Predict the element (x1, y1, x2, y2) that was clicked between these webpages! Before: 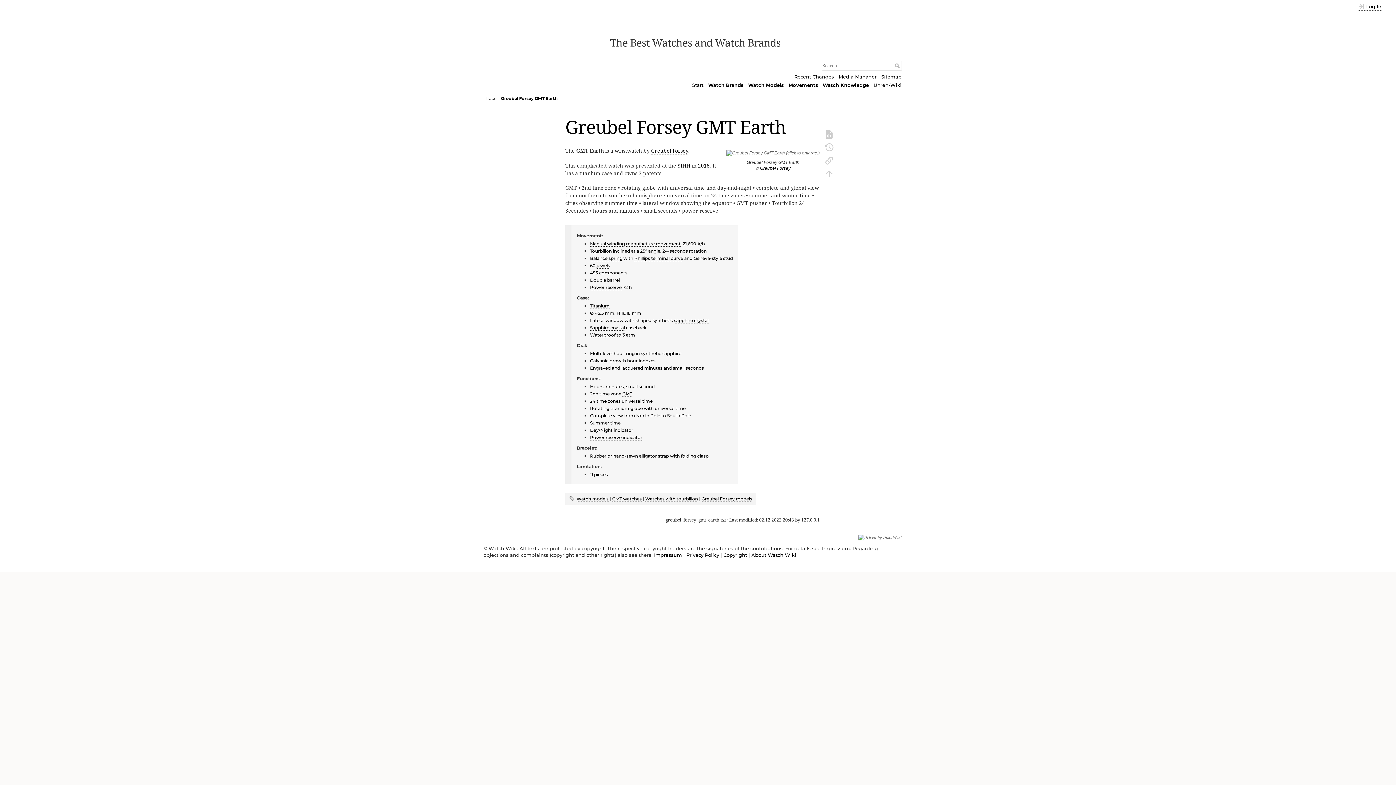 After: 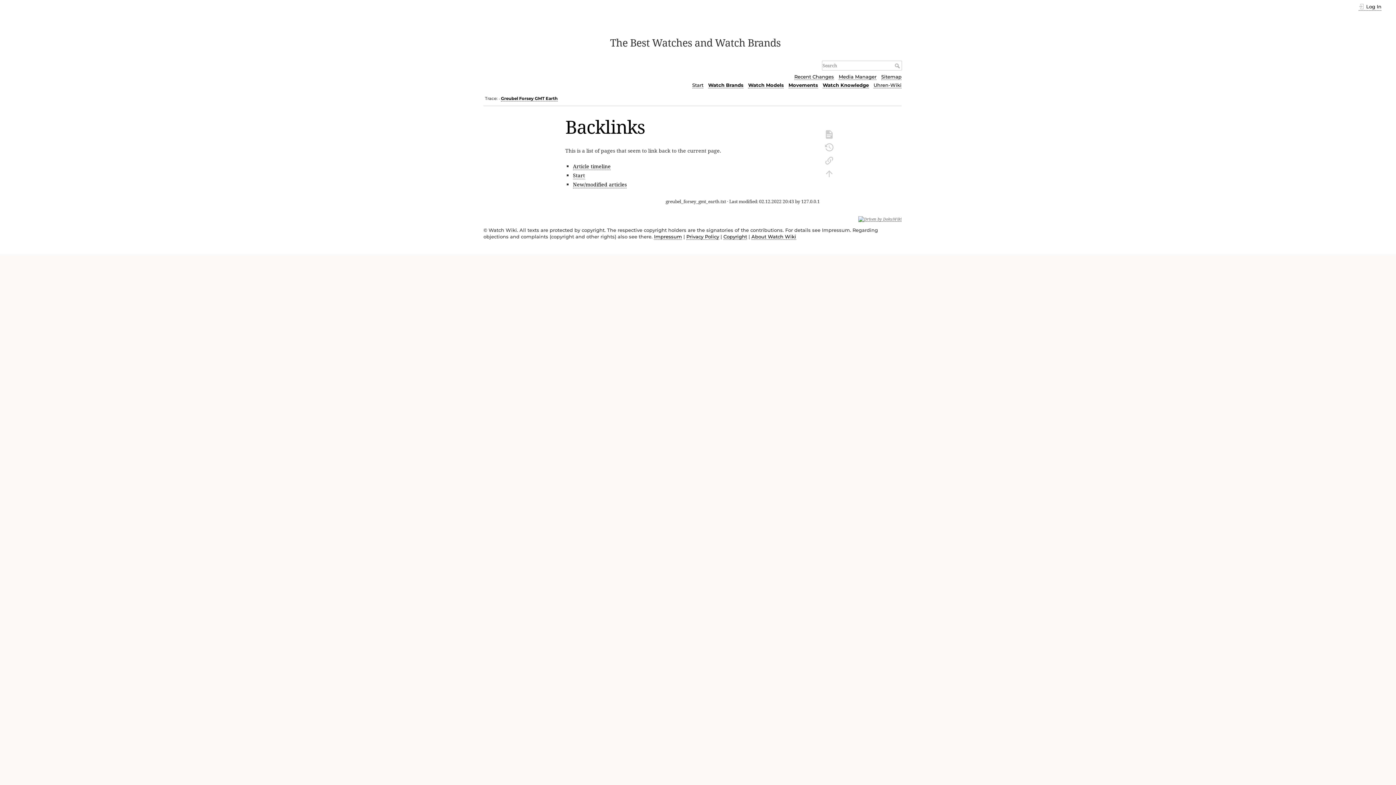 Action: bbox: (821, 153, 837, 166)